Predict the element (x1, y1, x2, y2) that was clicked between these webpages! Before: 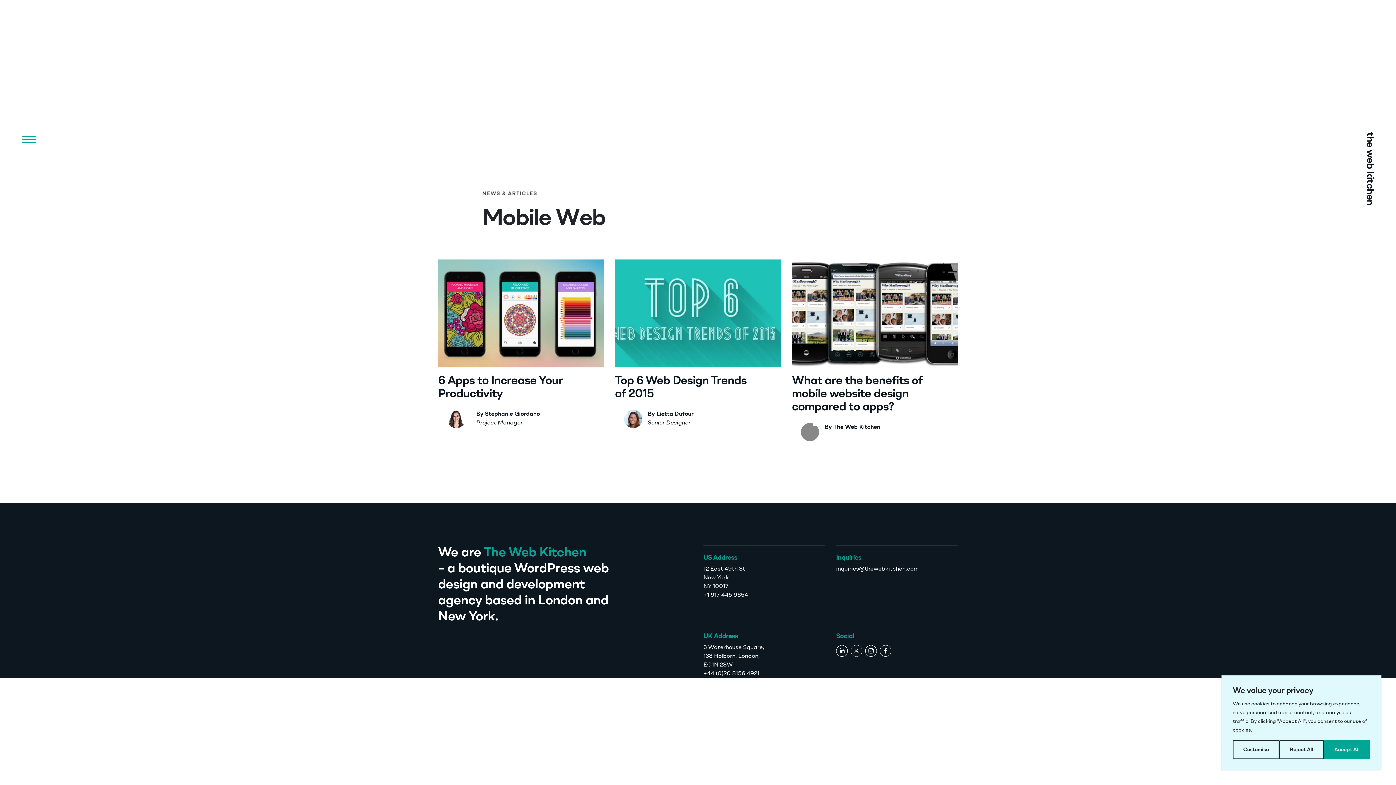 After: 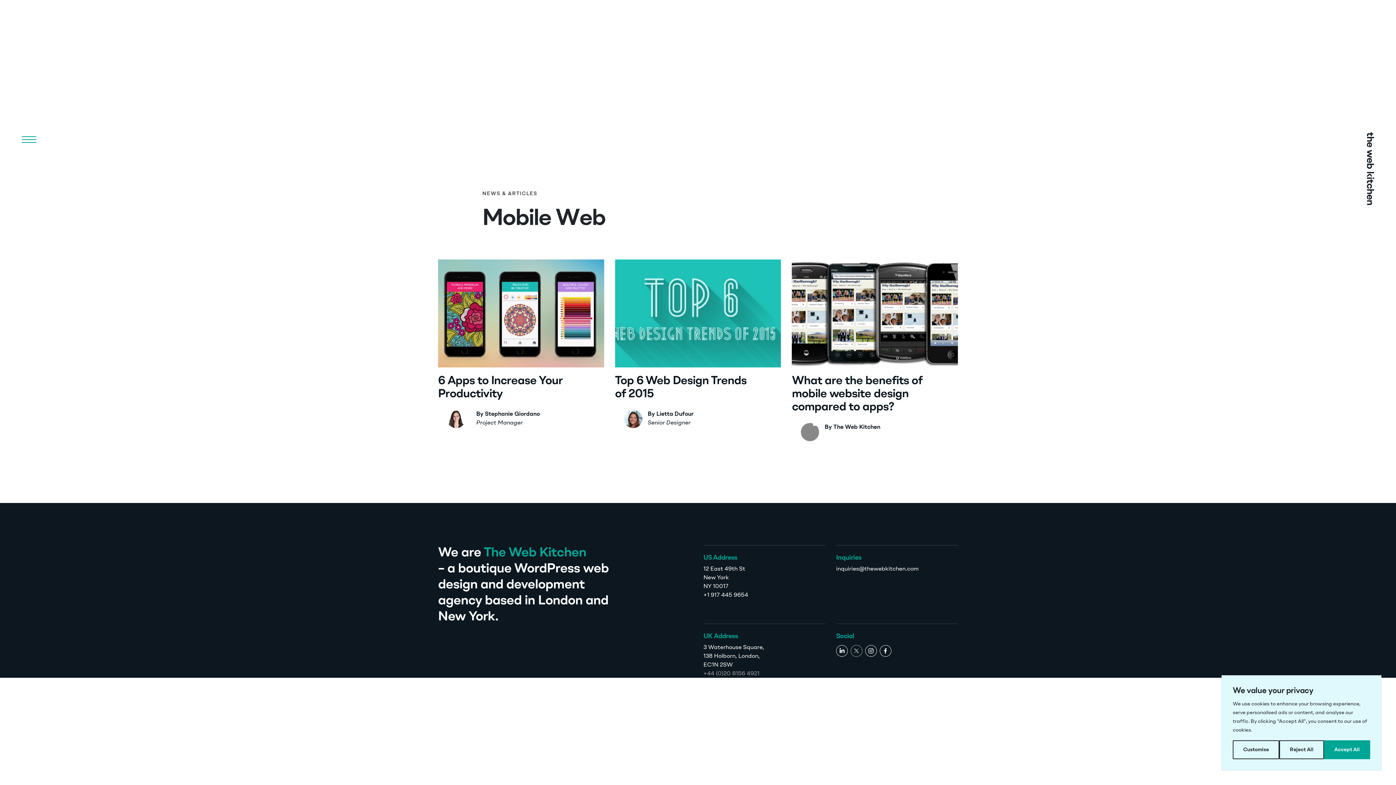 Action: label: +44 (0)20 8156 4921 bbox: (703, 671, 759, 677)